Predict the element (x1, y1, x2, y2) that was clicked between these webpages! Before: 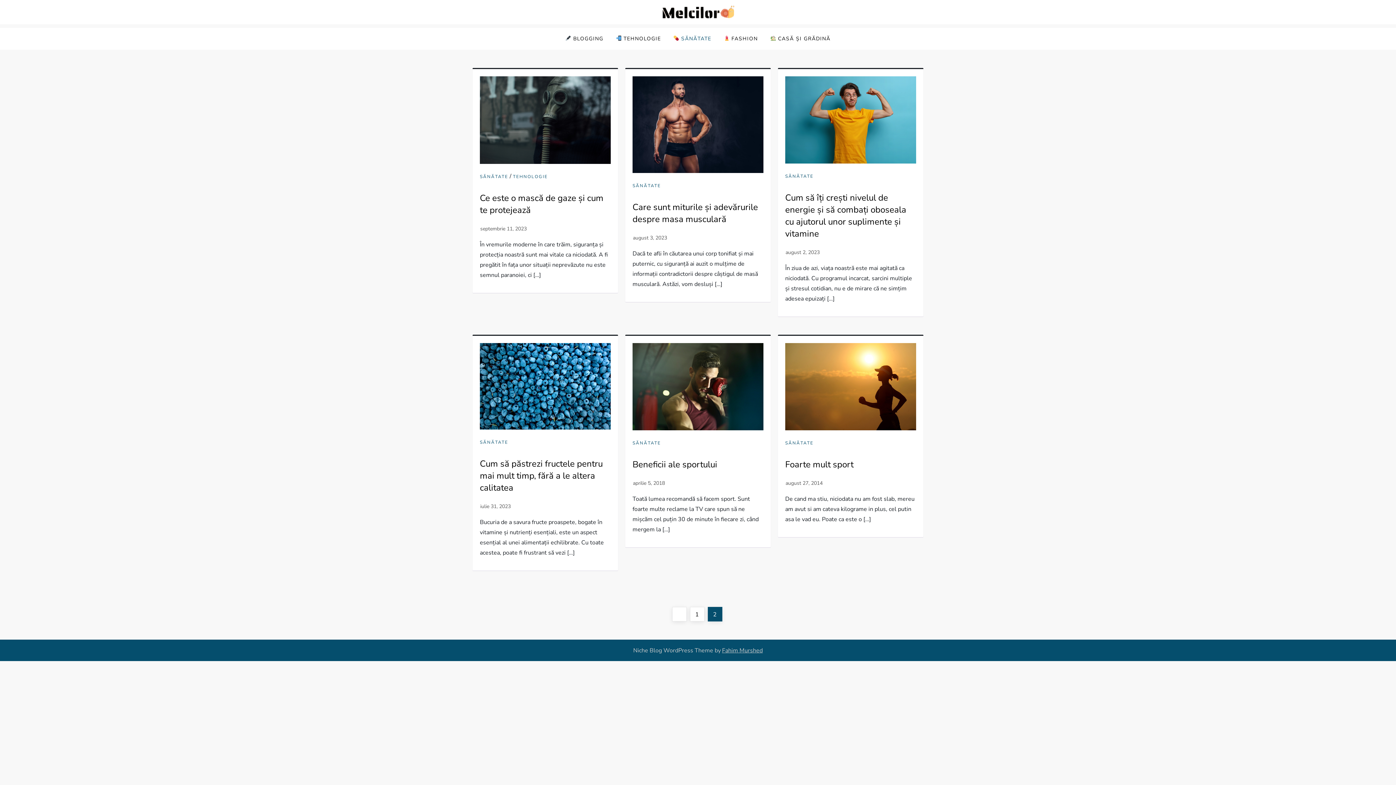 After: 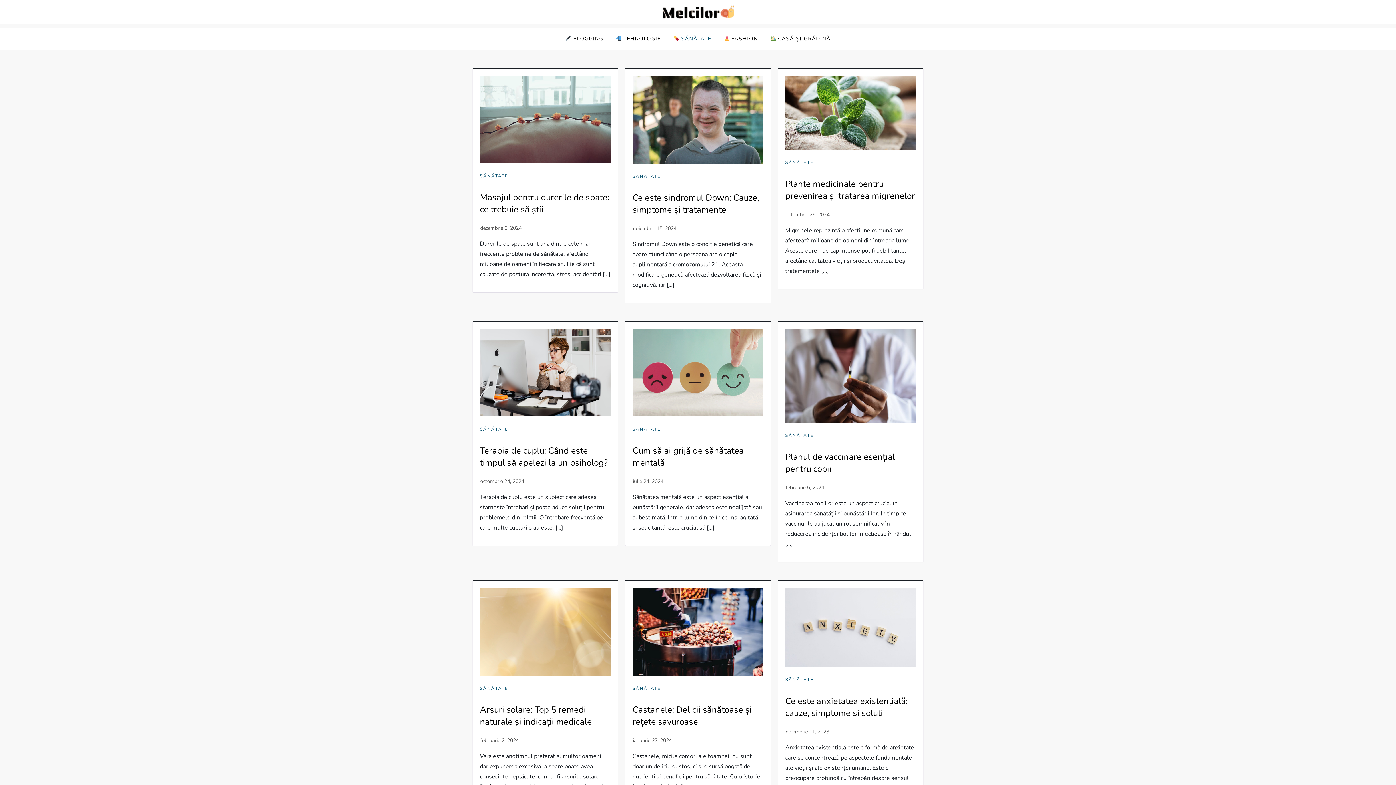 Action: label: SĂNĂTATE bbox: (480, 440, 508, 445)